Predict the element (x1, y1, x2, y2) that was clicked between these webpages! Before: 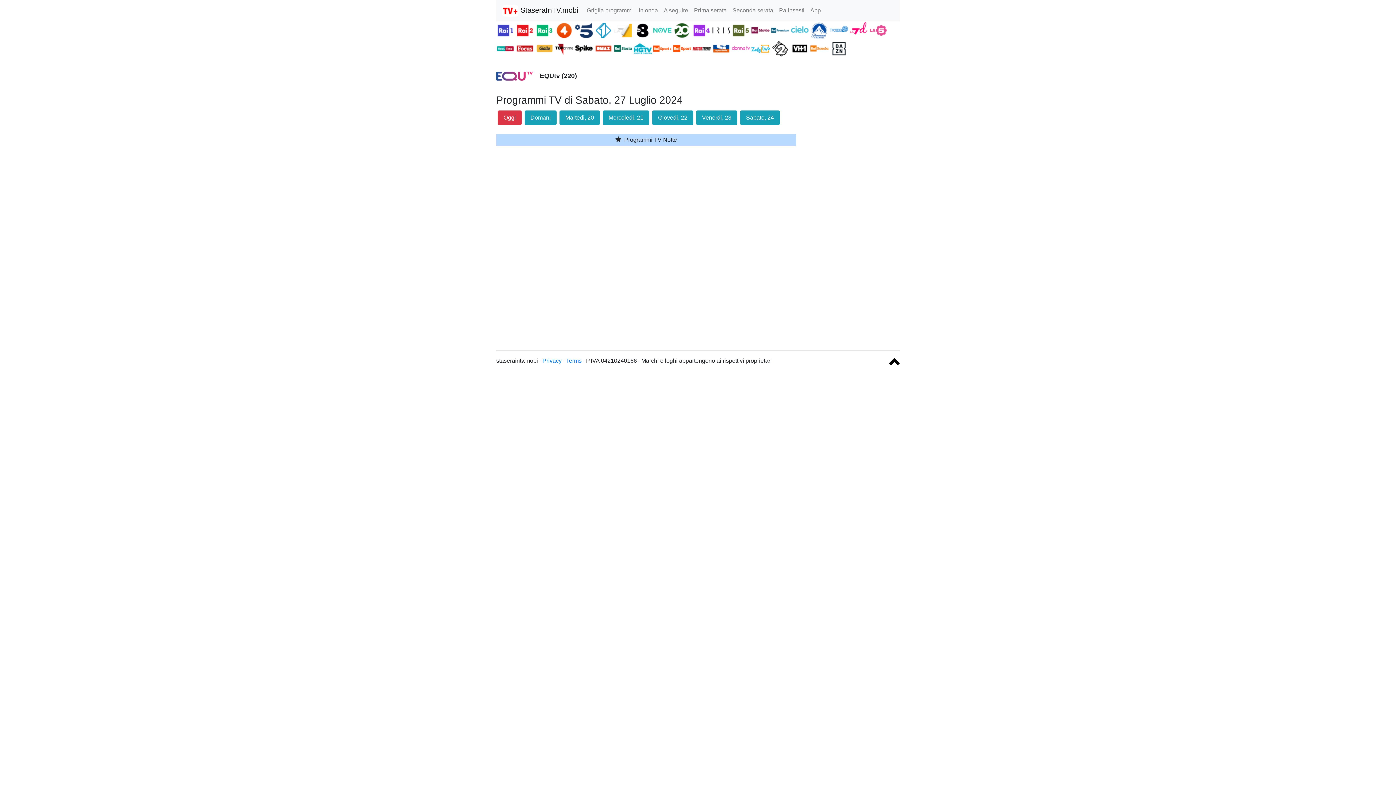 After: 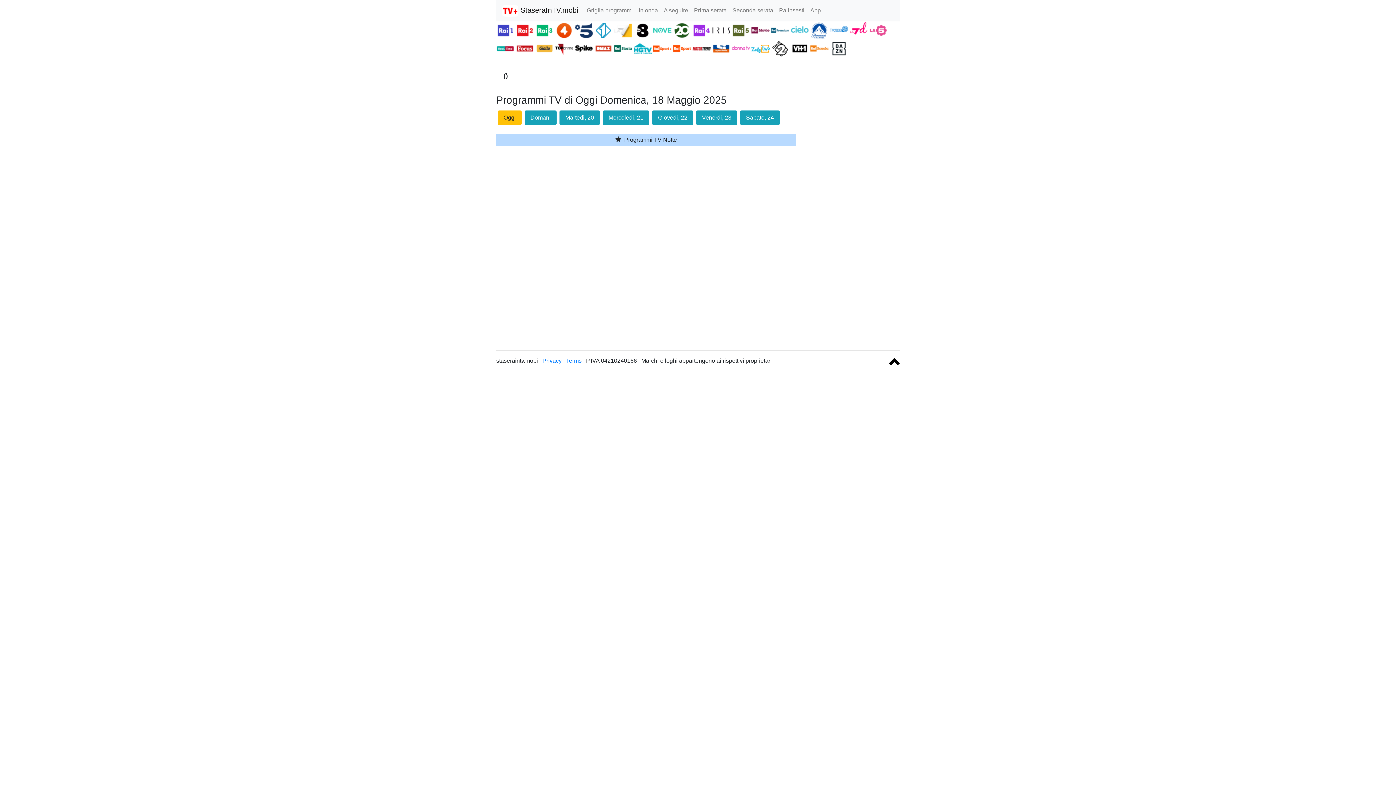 Action: label:   bbox: (790, 45, 810, 51)